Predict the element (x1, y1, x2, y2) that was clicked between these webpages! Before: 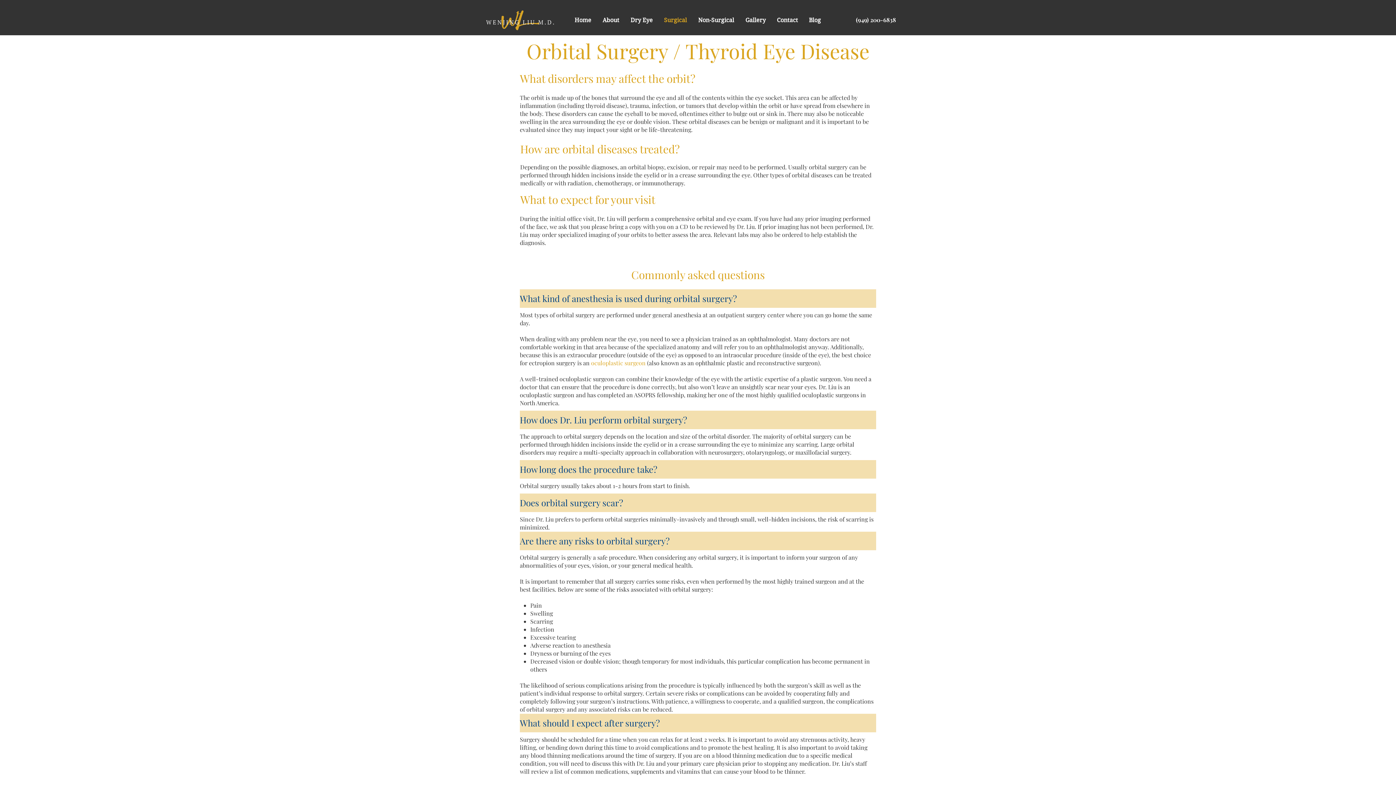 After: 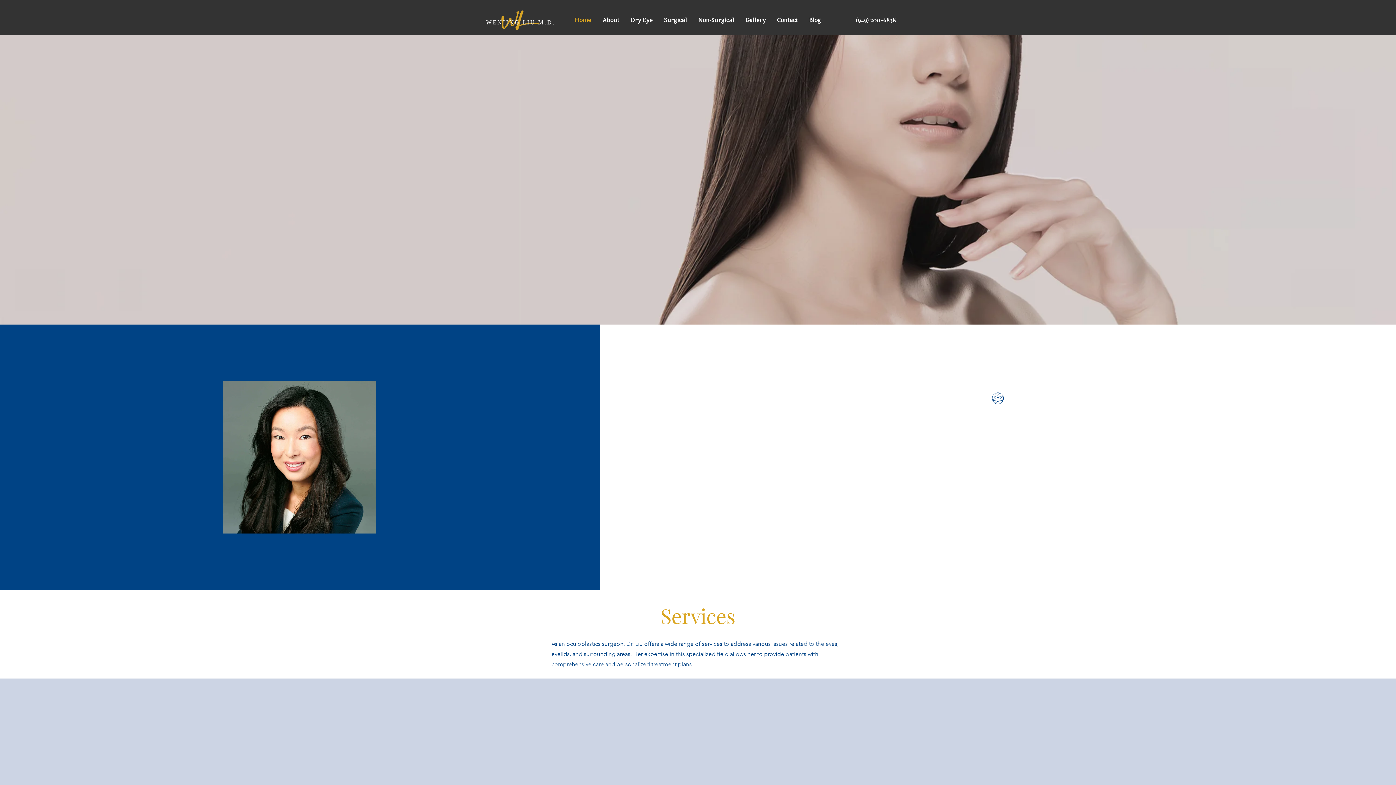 Action: bbox: (485, 10, 554, 30)